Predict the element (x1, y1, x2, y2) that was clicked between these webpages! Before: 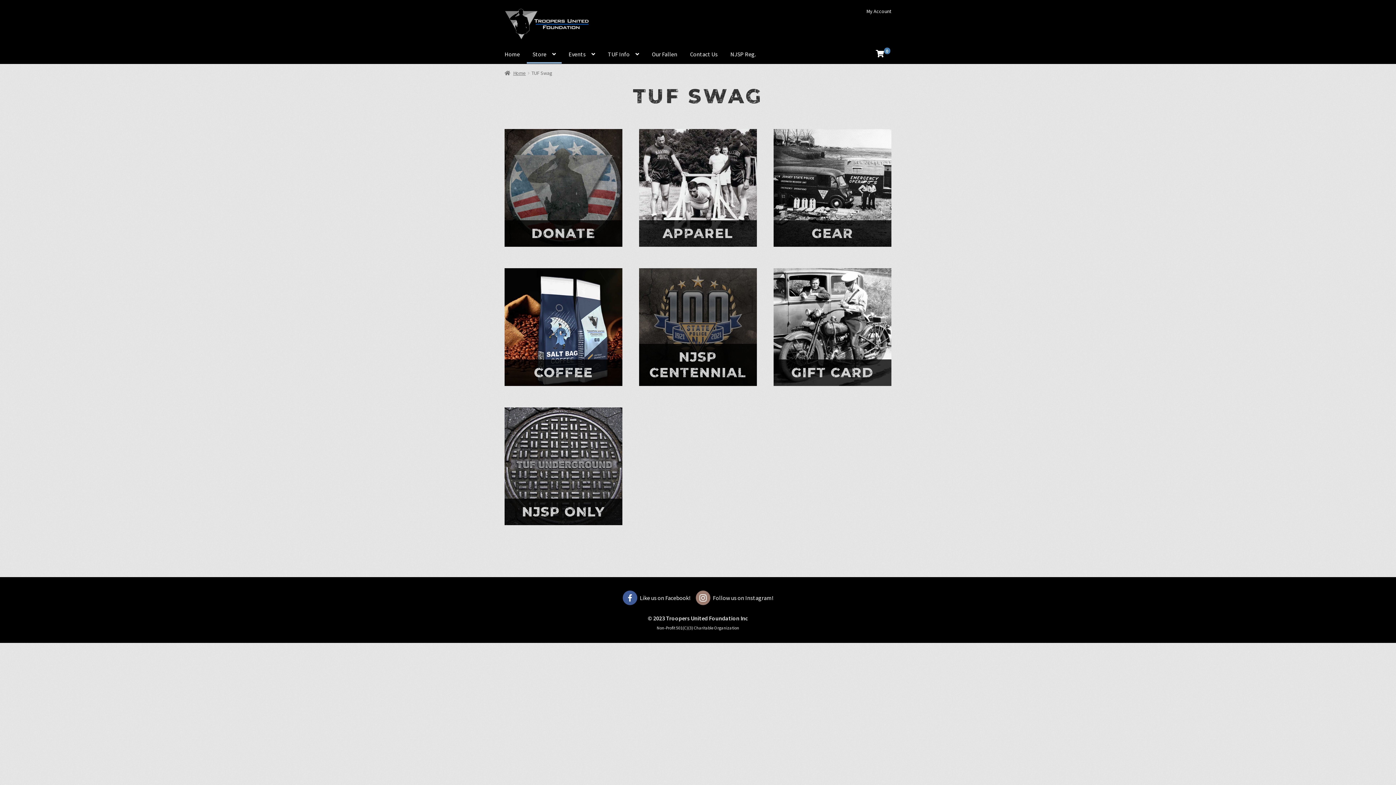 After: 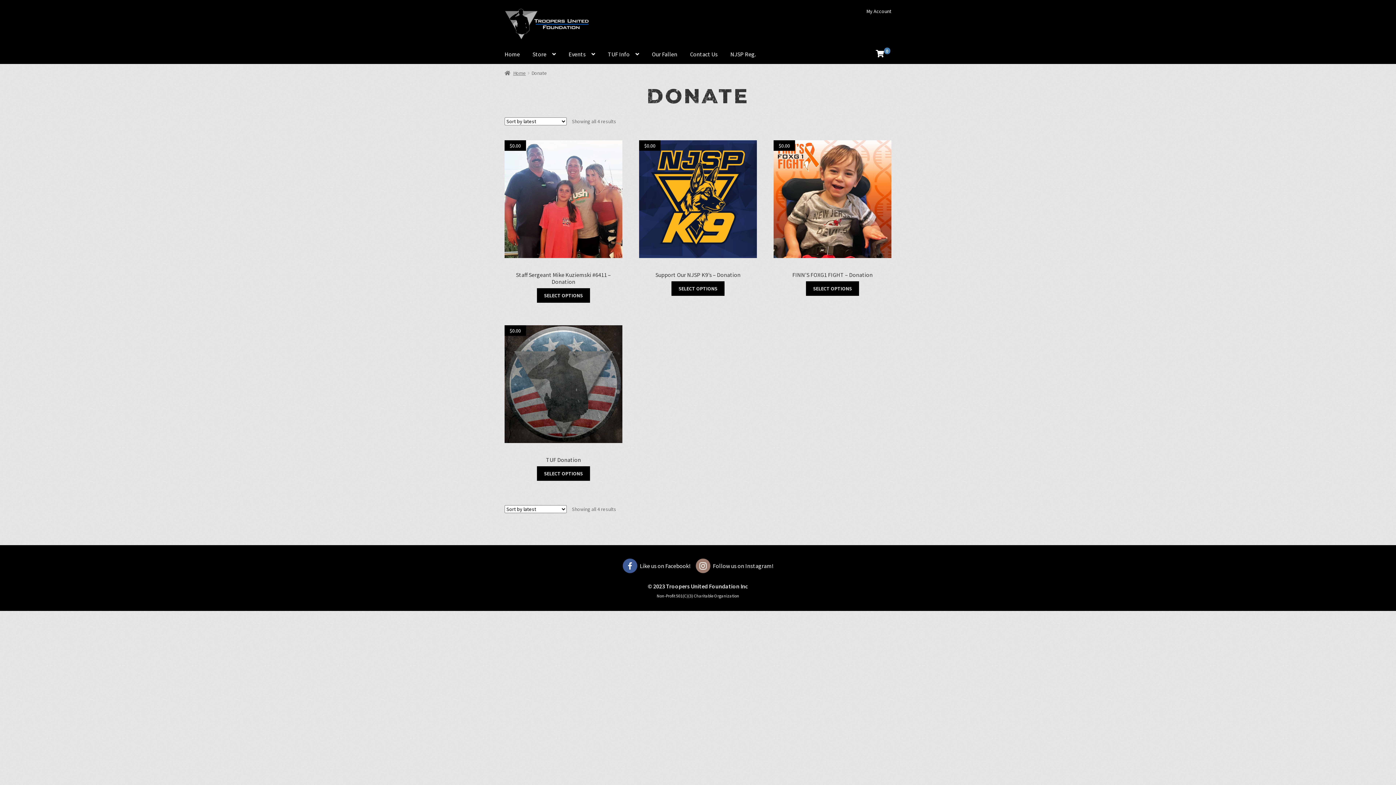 Action: label: Visit product category Donate bbox: (504, 129, 622, 246)